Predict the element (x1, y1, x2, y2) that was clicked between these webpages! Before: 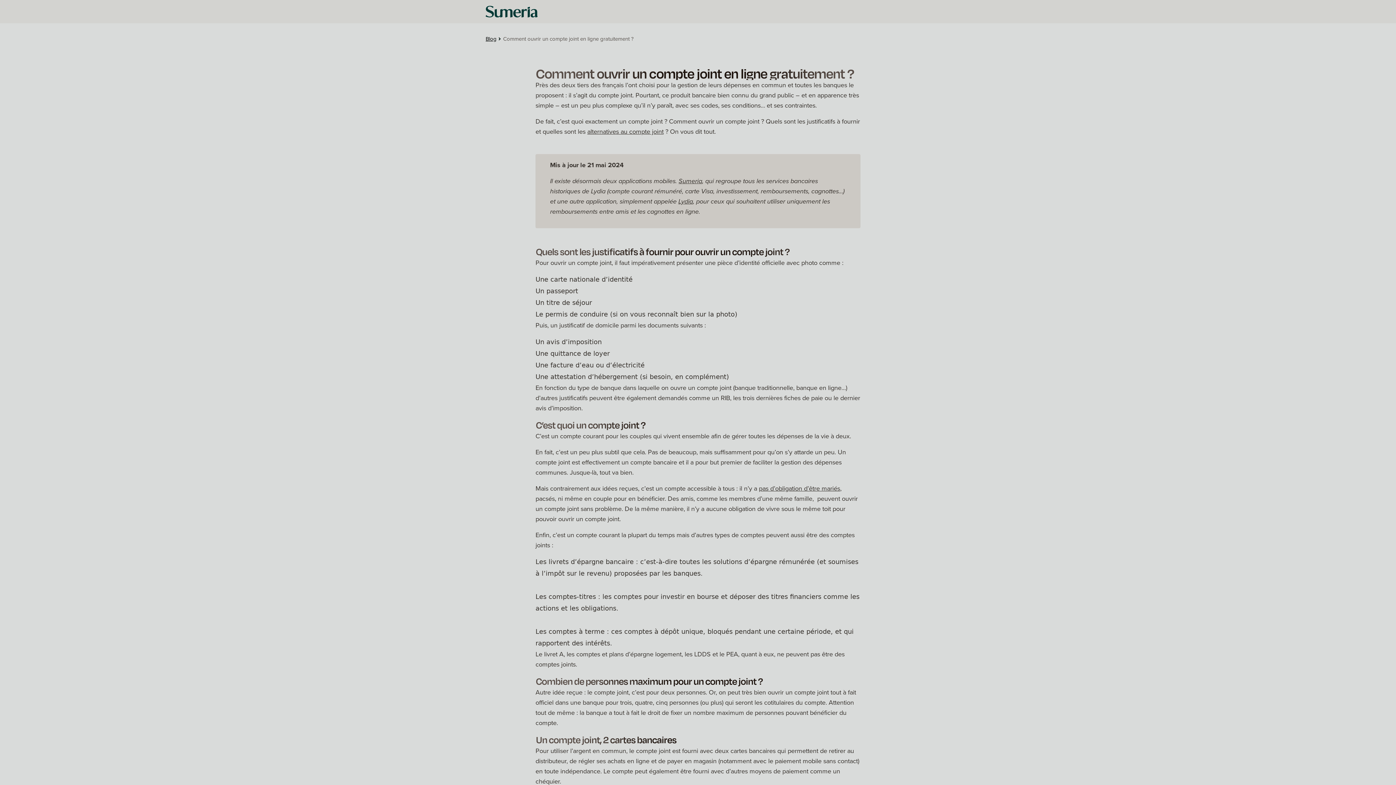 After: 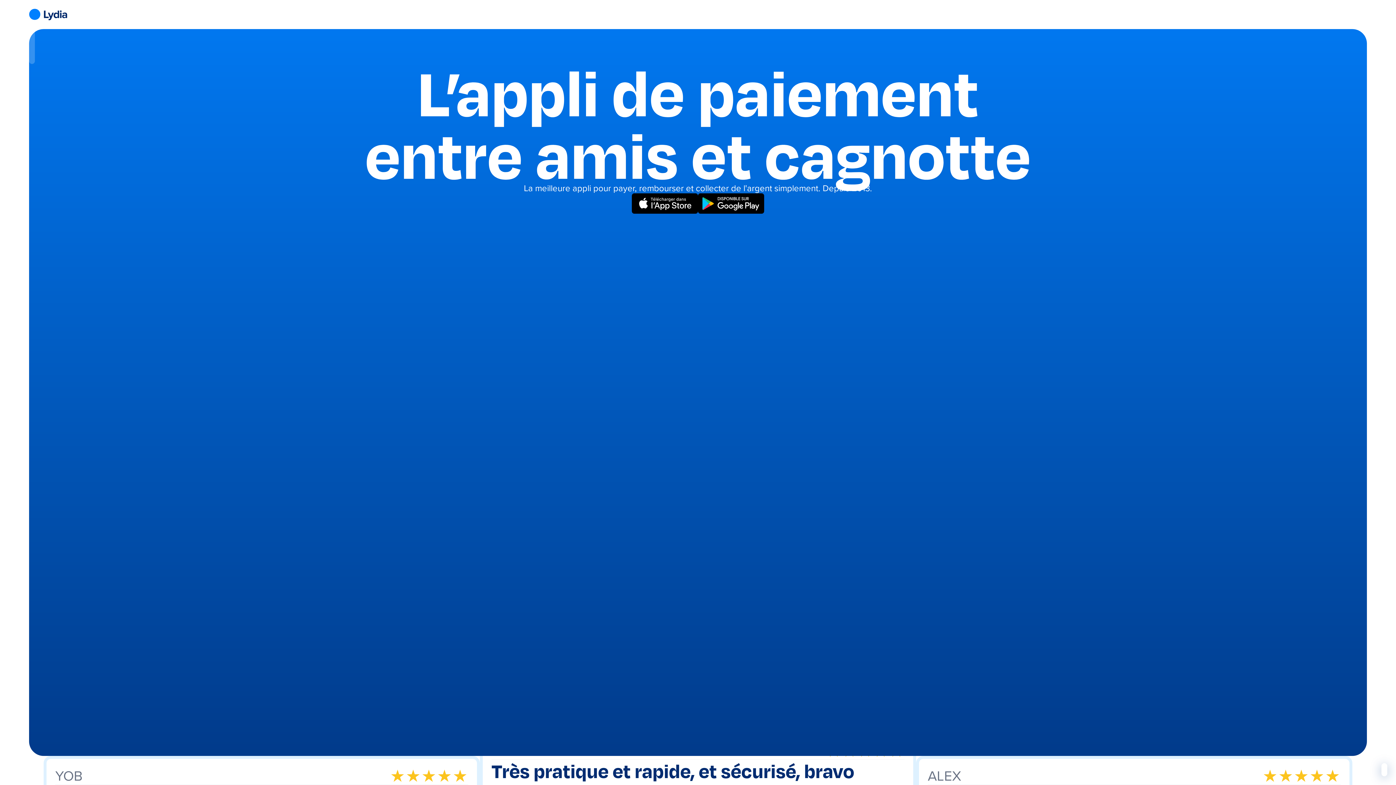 Action: bbox: (678, 196, 693, 206) label: Lydia